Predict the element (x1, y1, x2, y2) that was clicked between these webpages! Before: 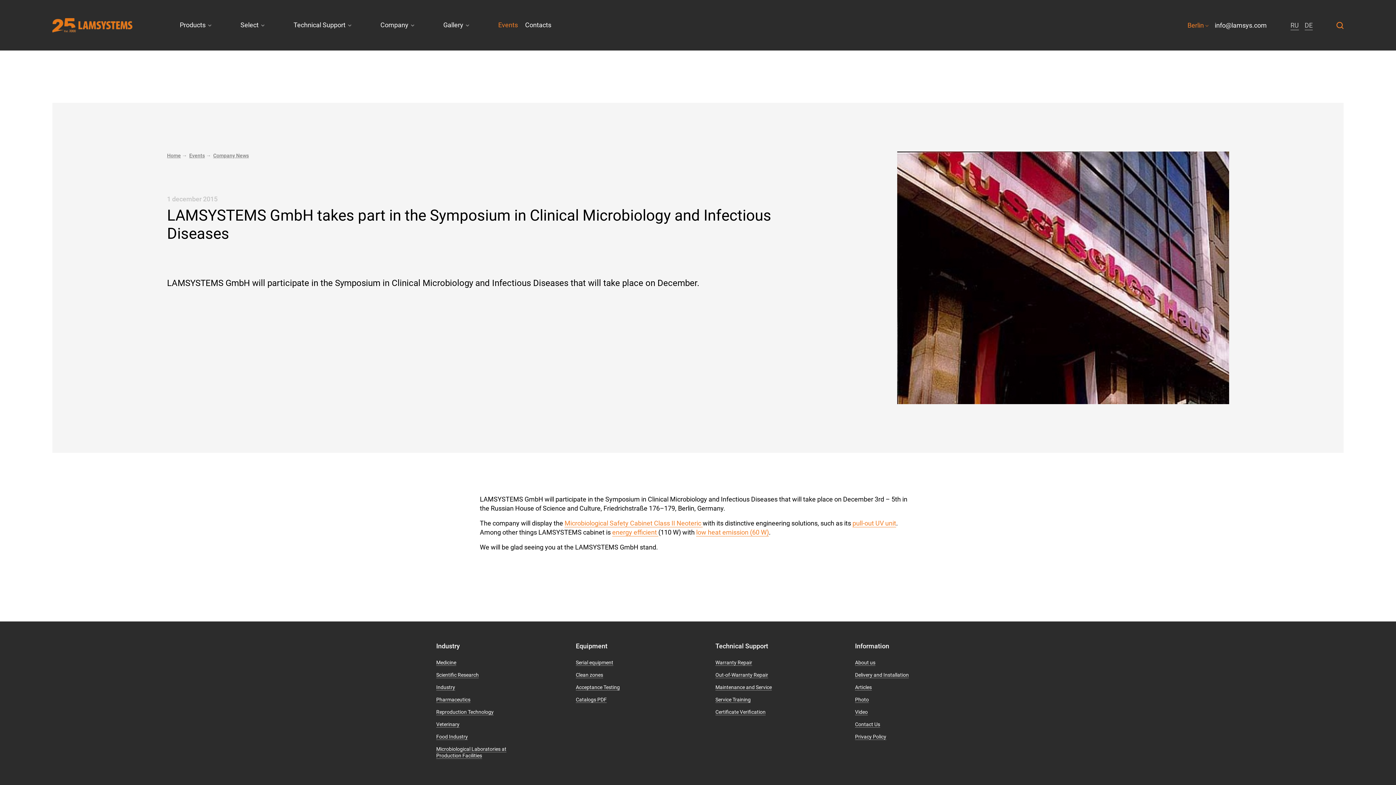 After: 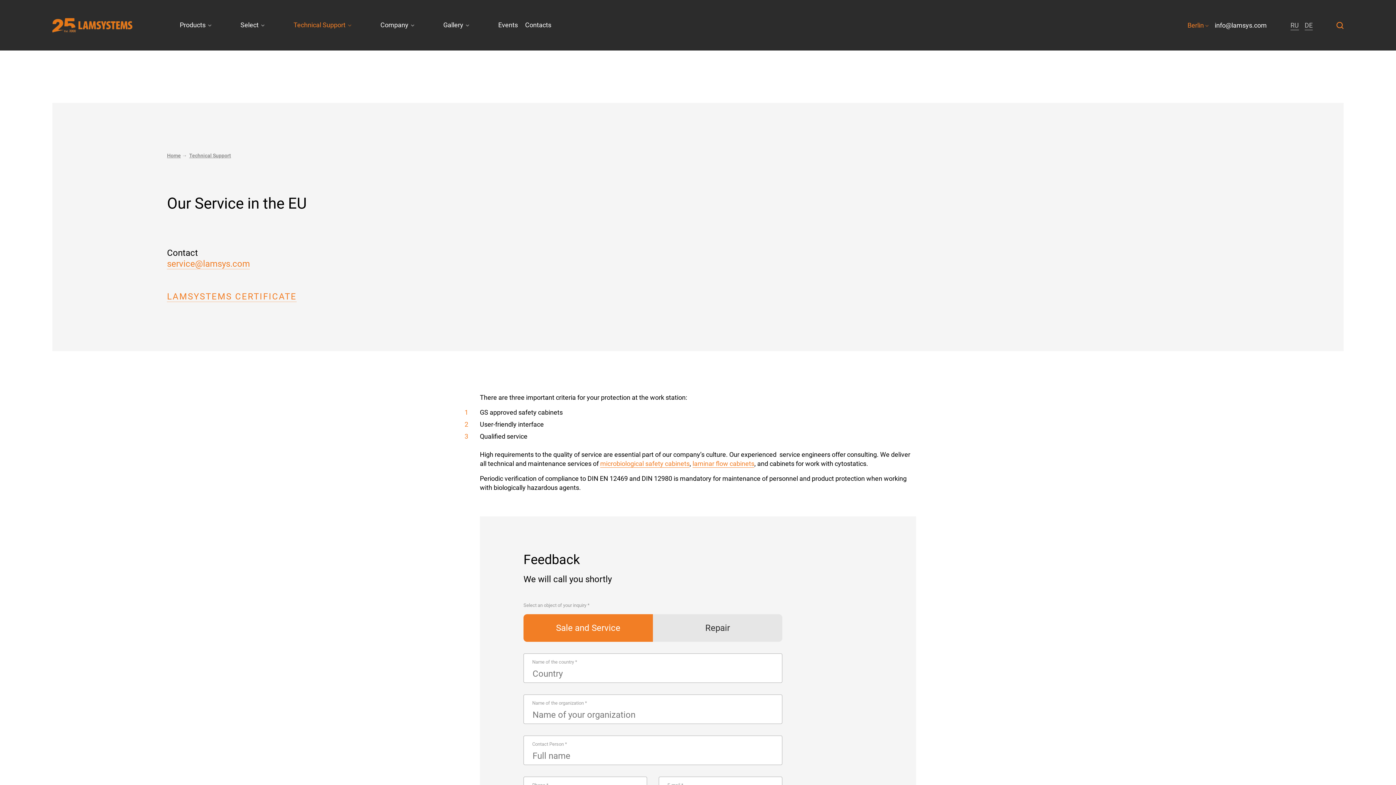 Action: bbox: (715, 660, 752, 666) label: Warranty Repair